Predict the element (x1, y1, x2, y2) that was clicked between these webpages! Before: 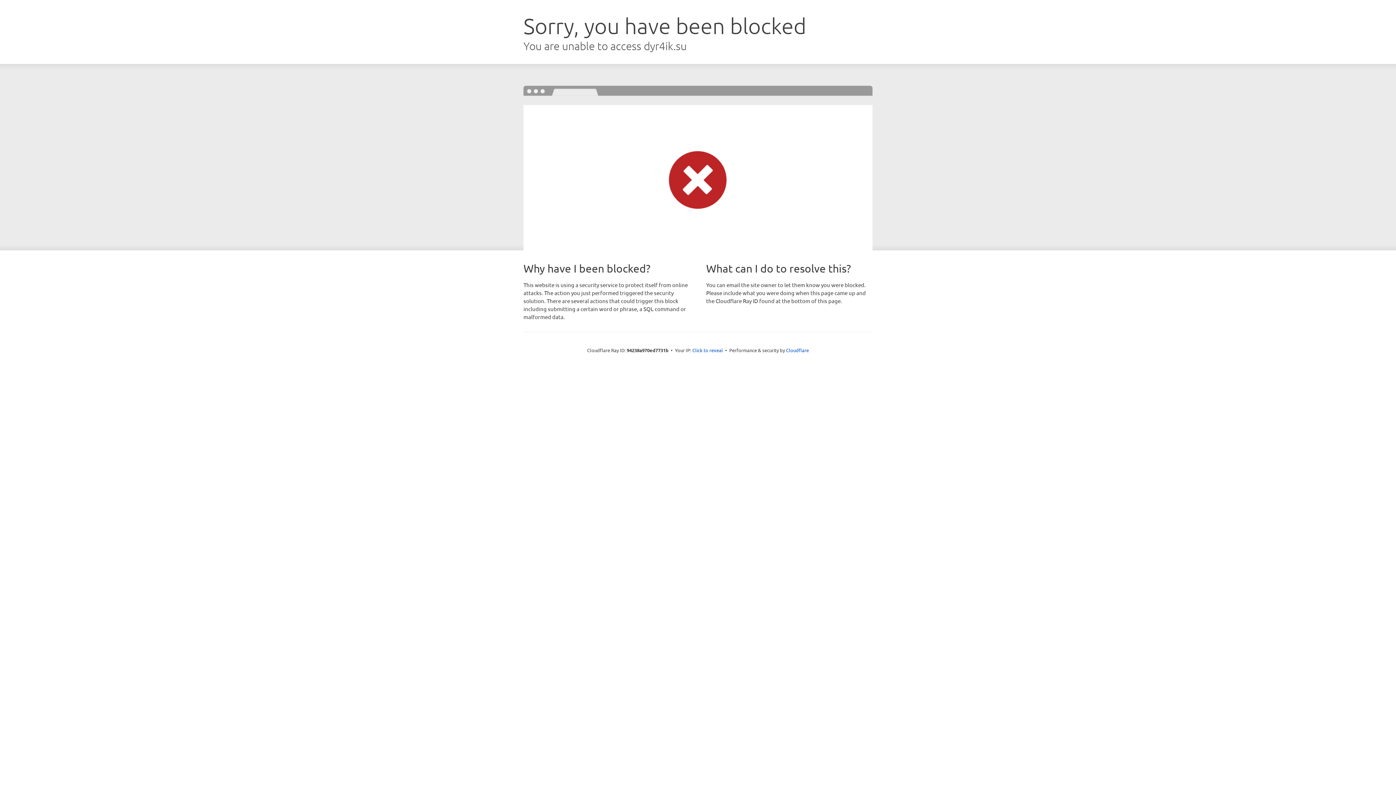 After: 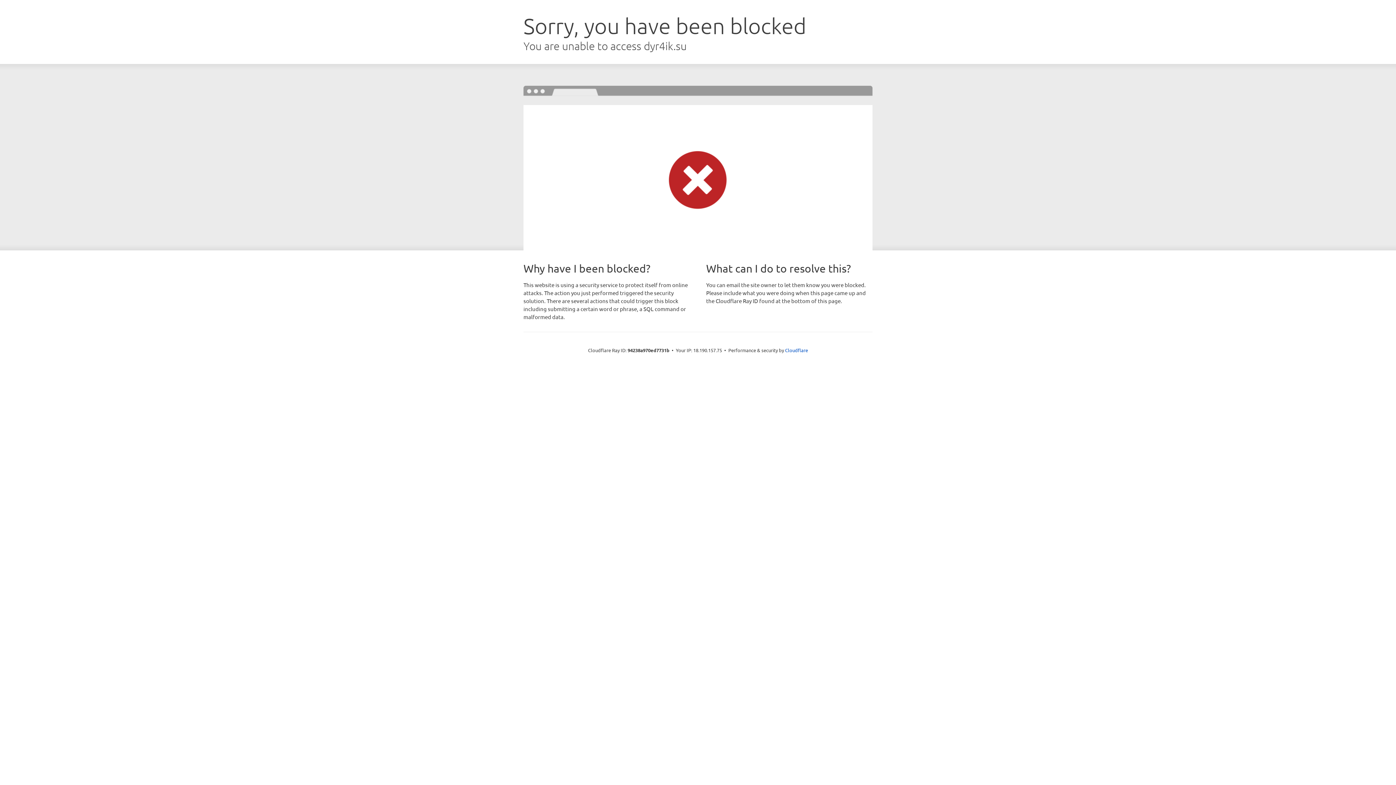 Action: label: Click to reveal bbox: (692, 346, 723, 353)